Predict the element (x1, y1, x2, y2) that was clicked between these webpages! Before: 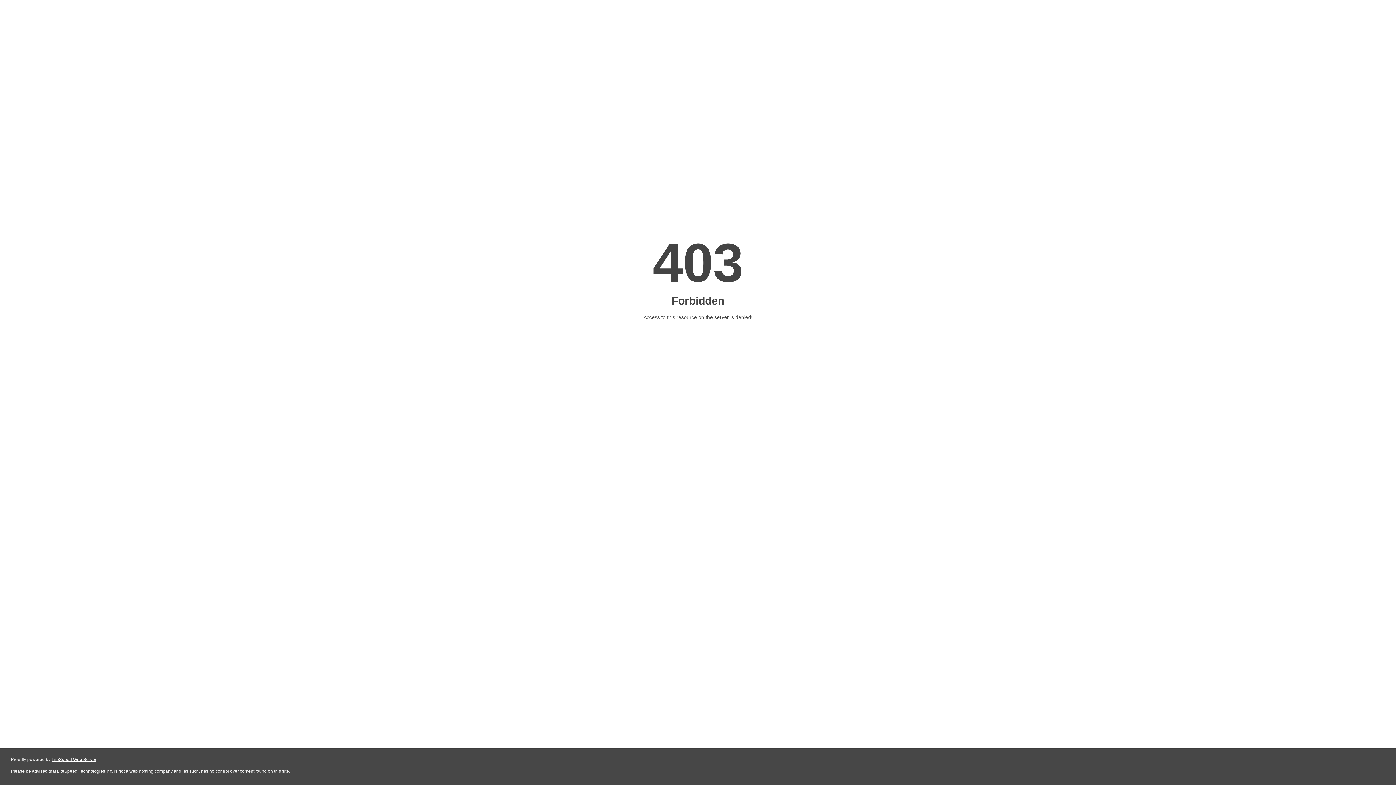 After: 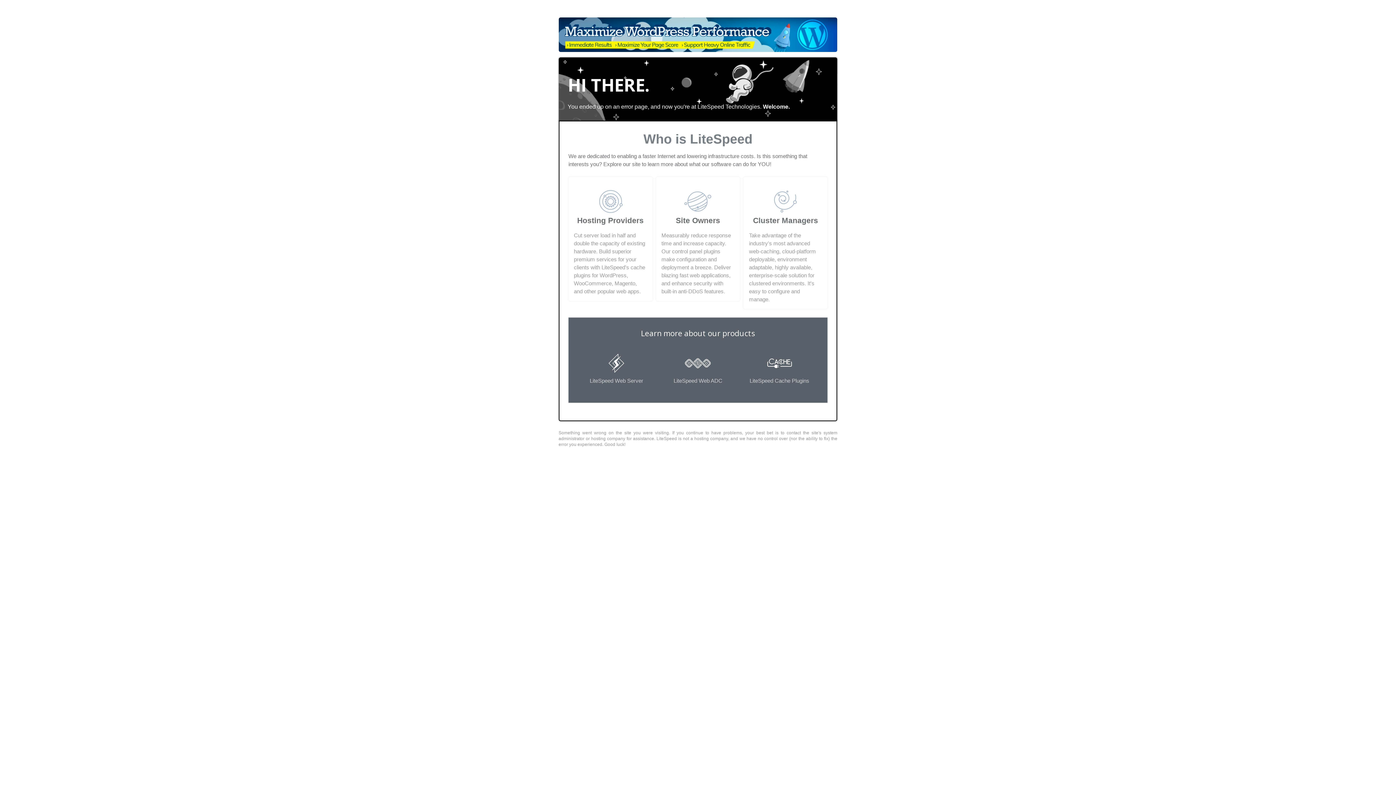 Action: bbox: (51, 757, 96, 762) label: LiteSpeed Web Server